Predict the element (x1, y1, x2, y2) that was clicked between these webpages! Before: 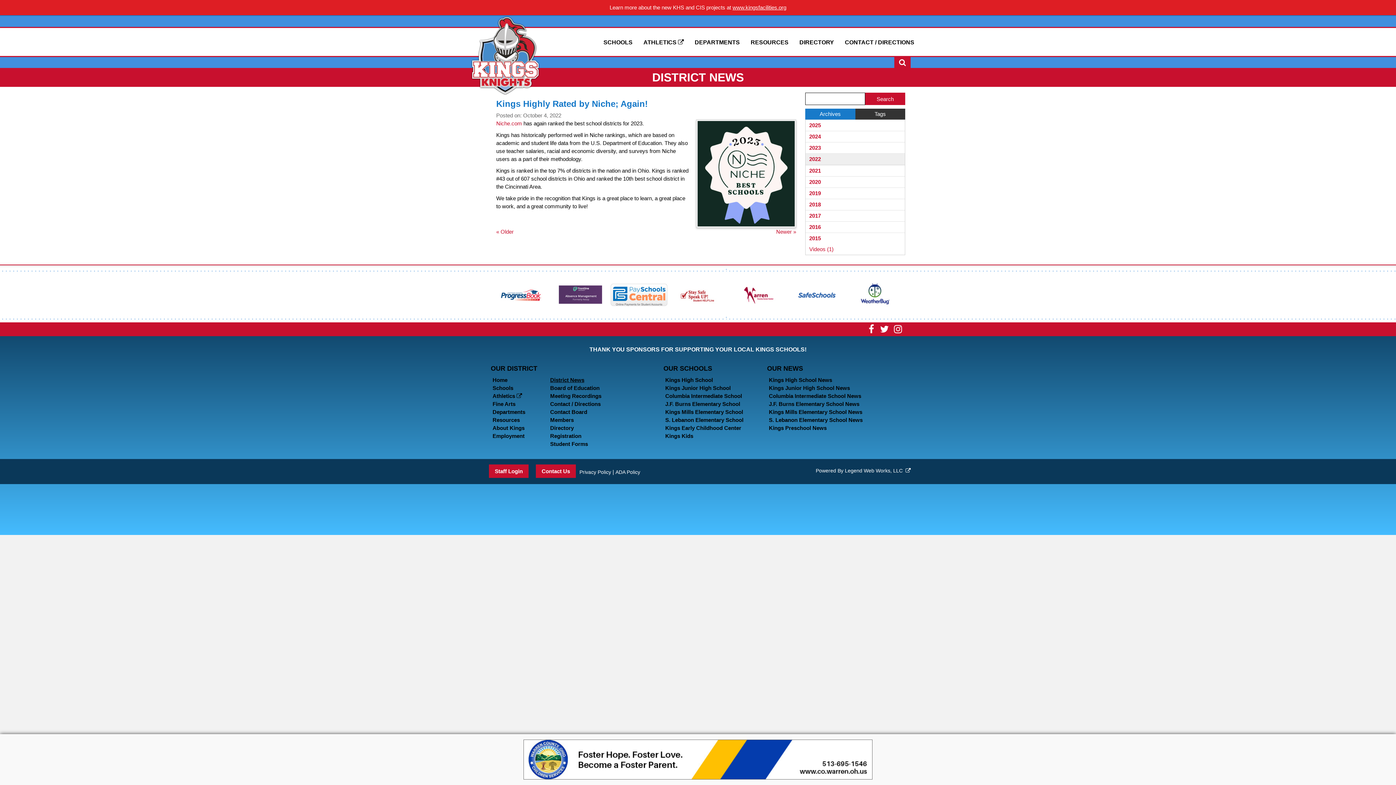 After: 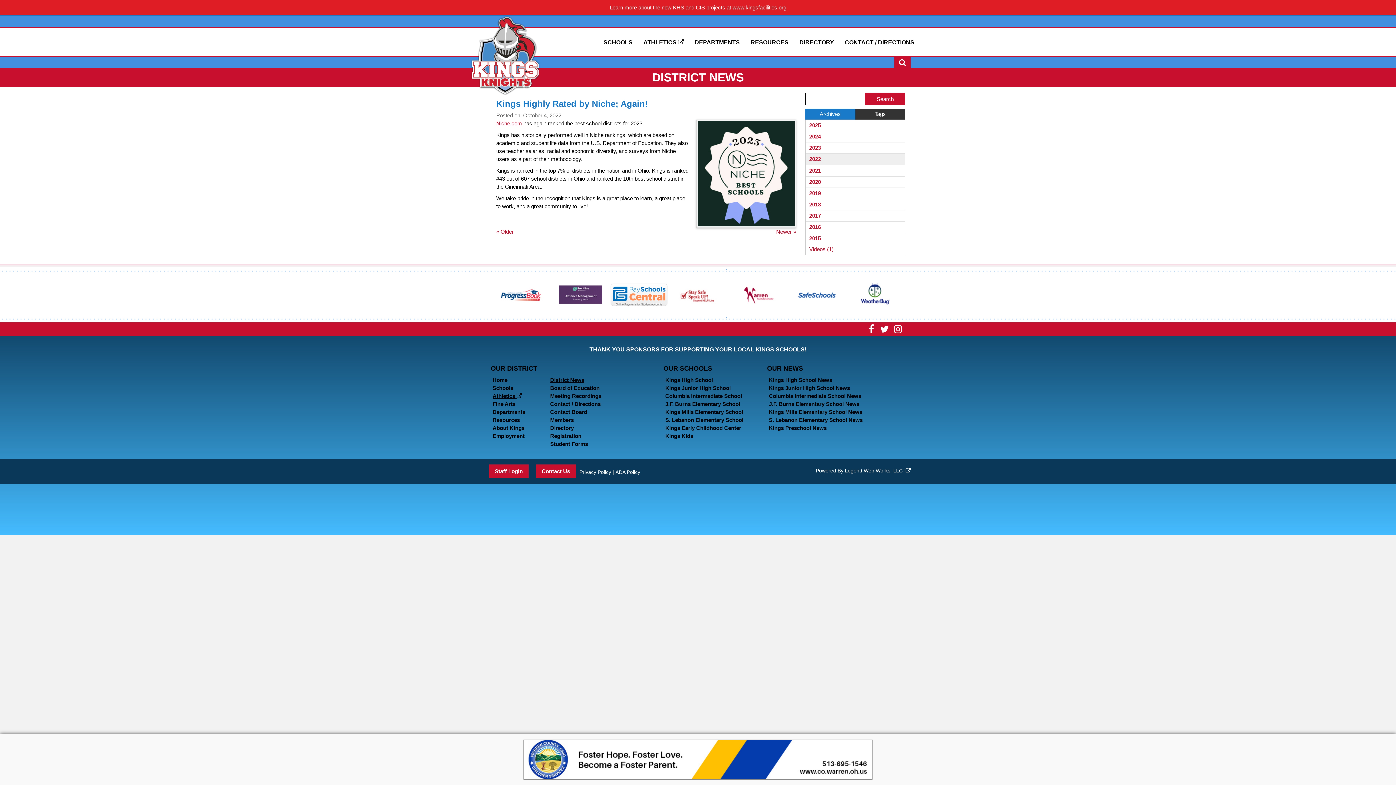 Action: bbox: (492, 392, 550, 400) label: Athletics 